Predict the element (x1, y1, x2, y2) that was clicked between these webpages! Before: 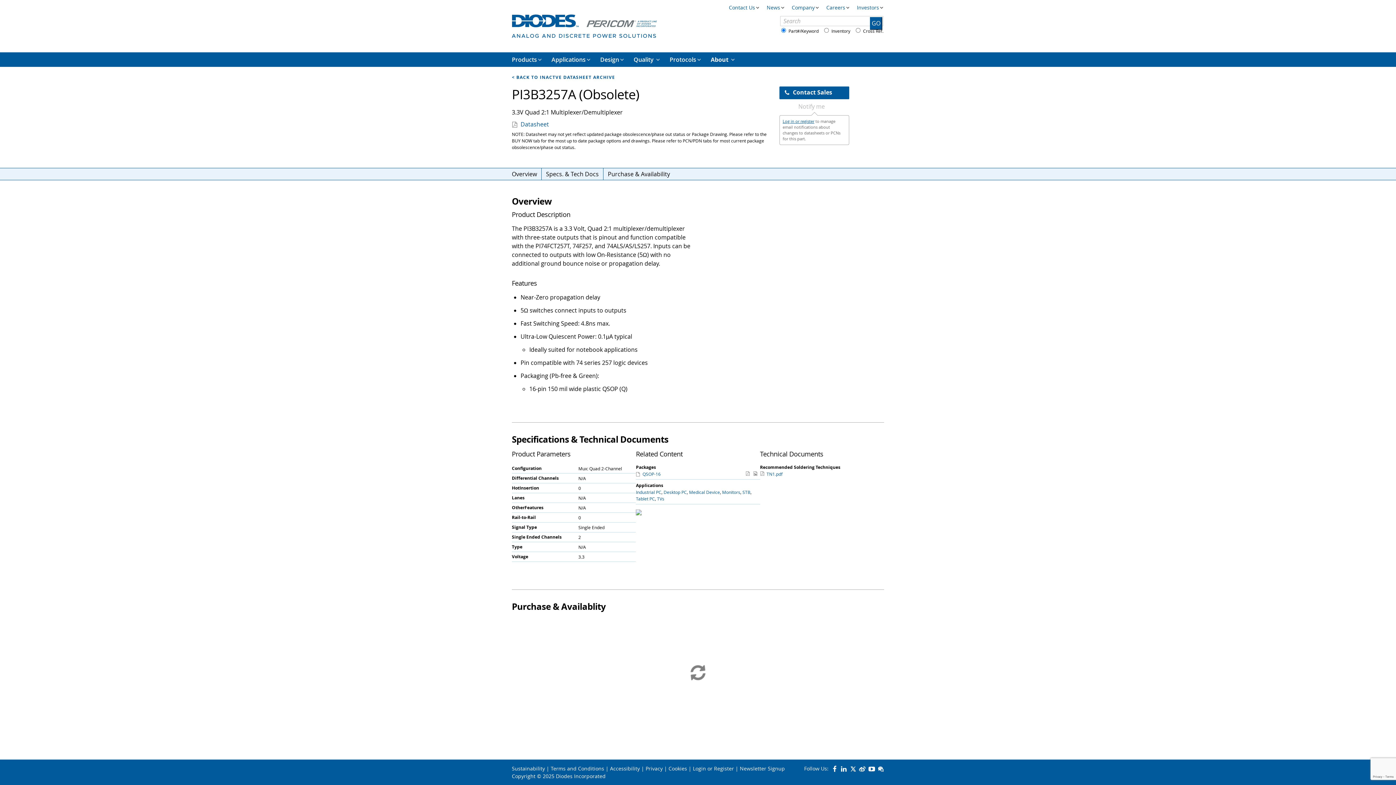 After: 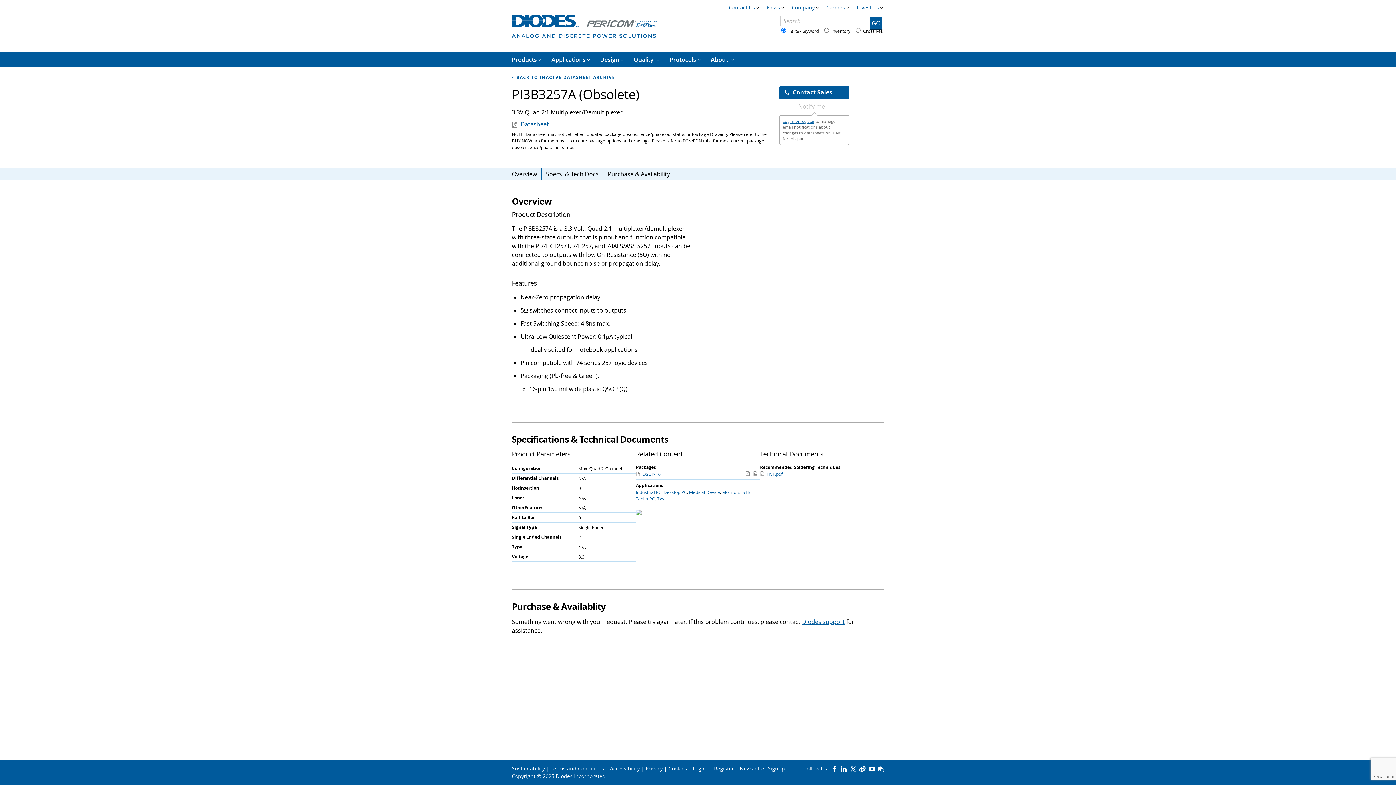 Action: bbox: (840, 765, 847, 772)